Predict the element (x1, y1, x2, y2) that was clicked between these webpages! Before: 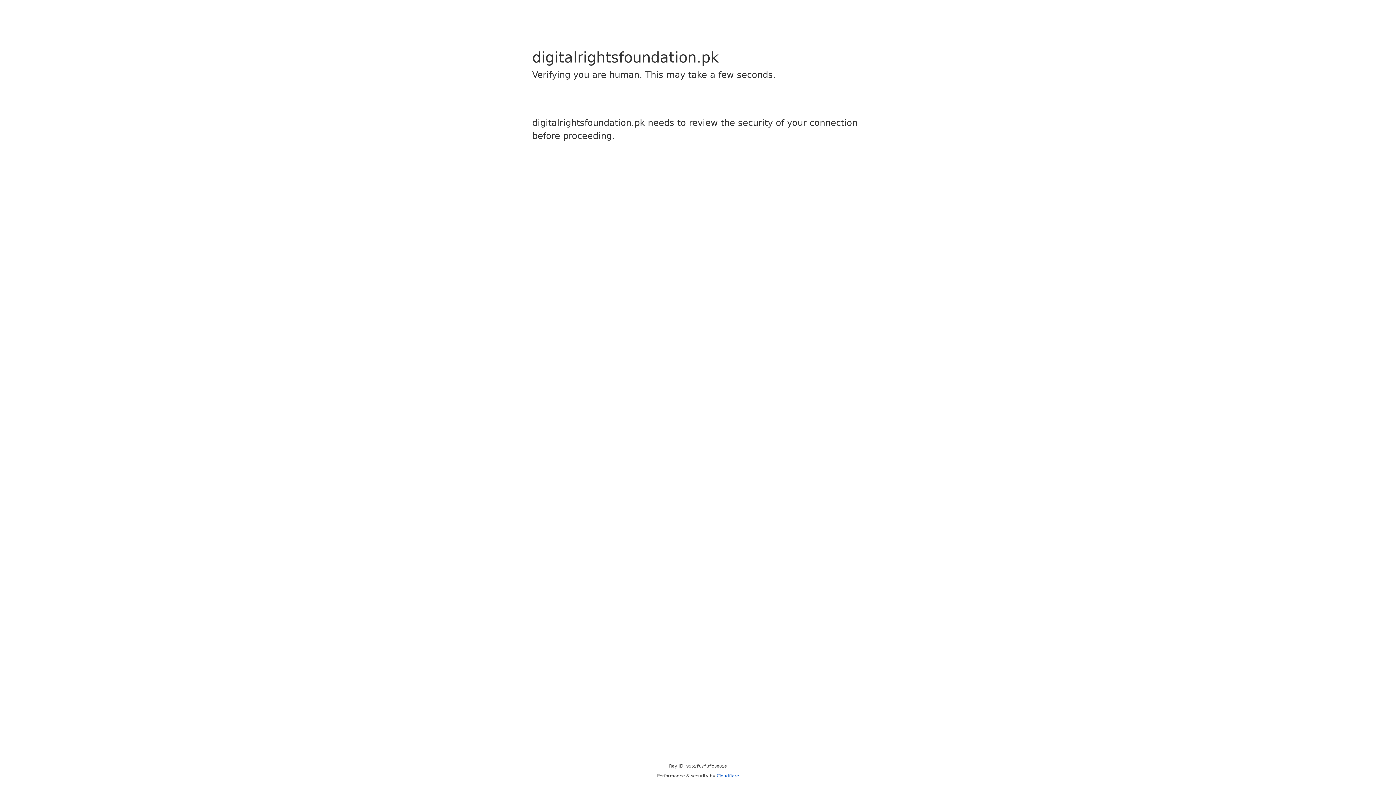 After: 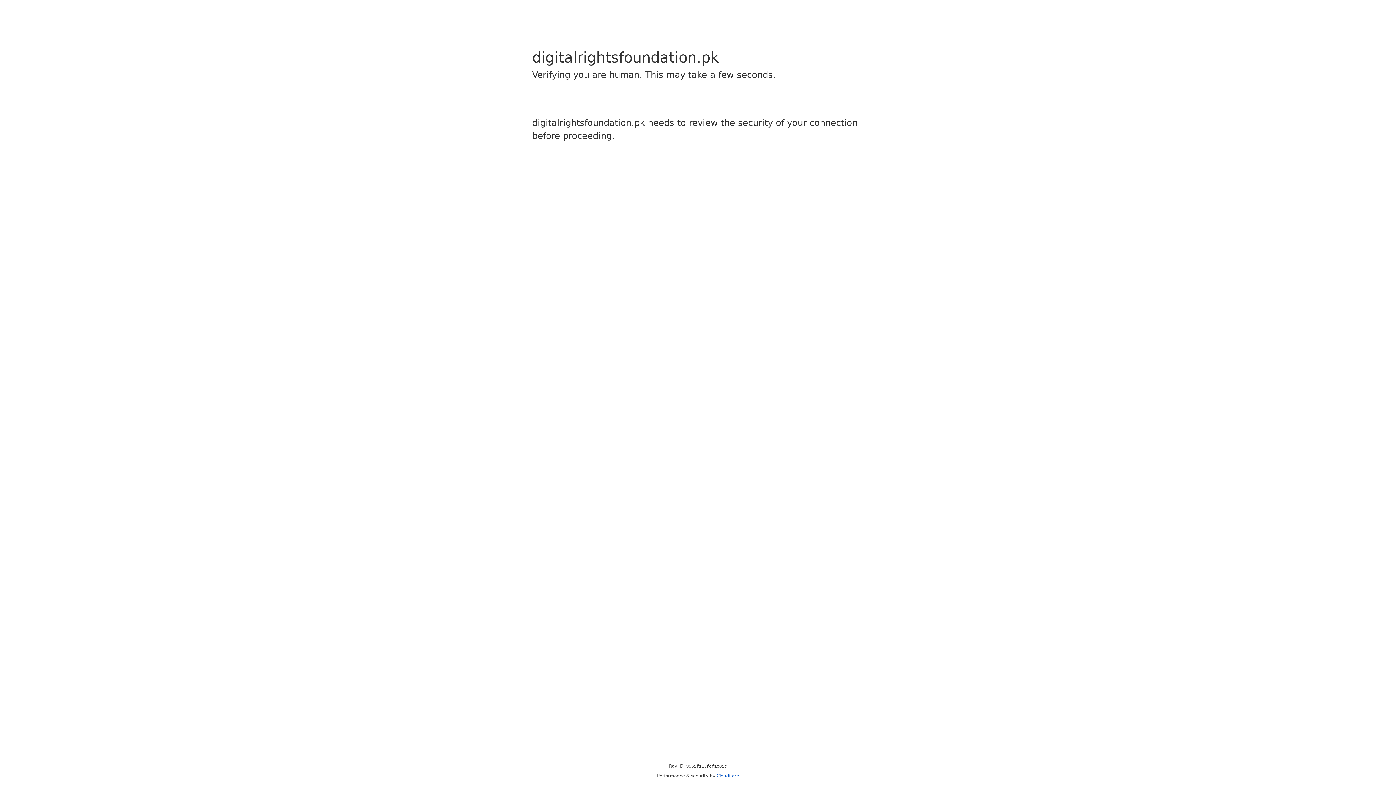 Action: label: Cloudflare bbox: (716, 773, 739, 778)